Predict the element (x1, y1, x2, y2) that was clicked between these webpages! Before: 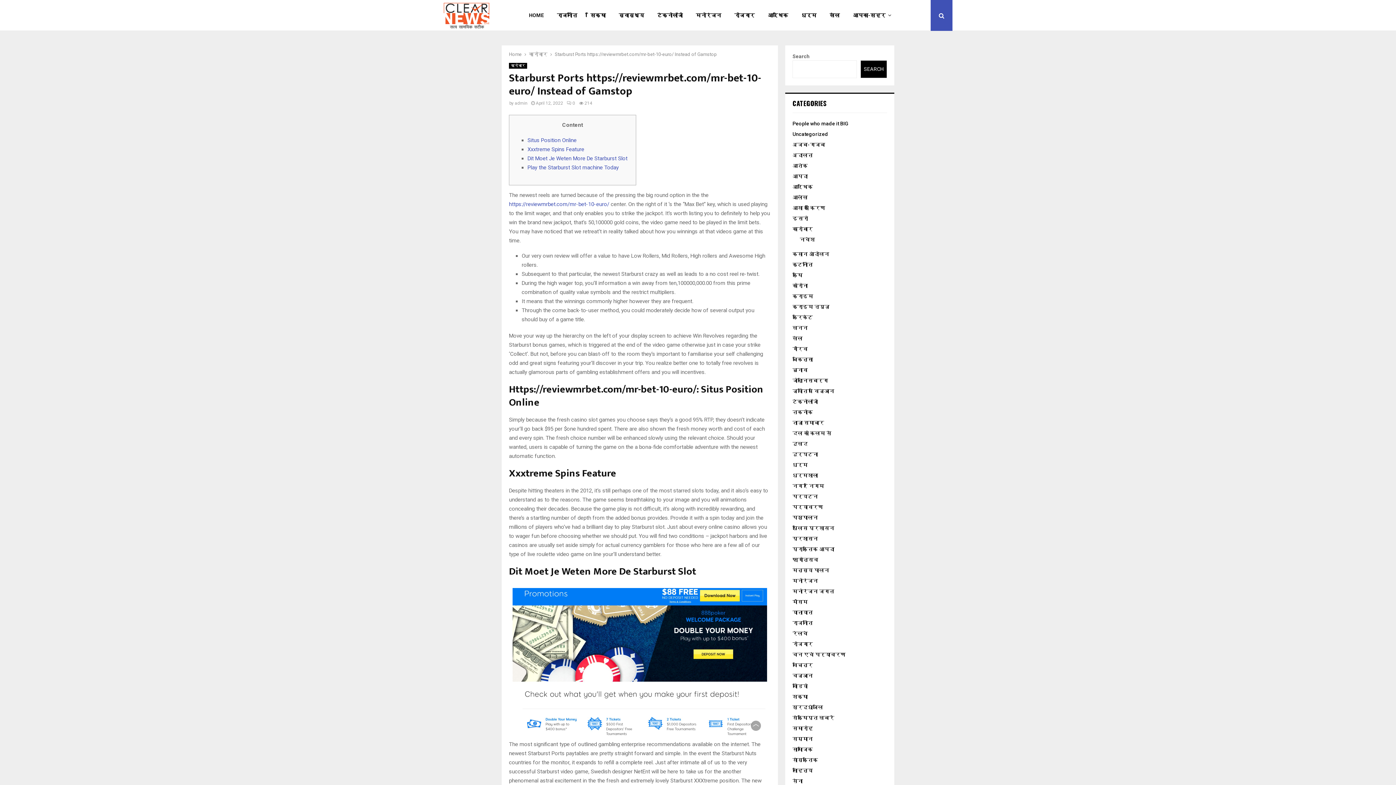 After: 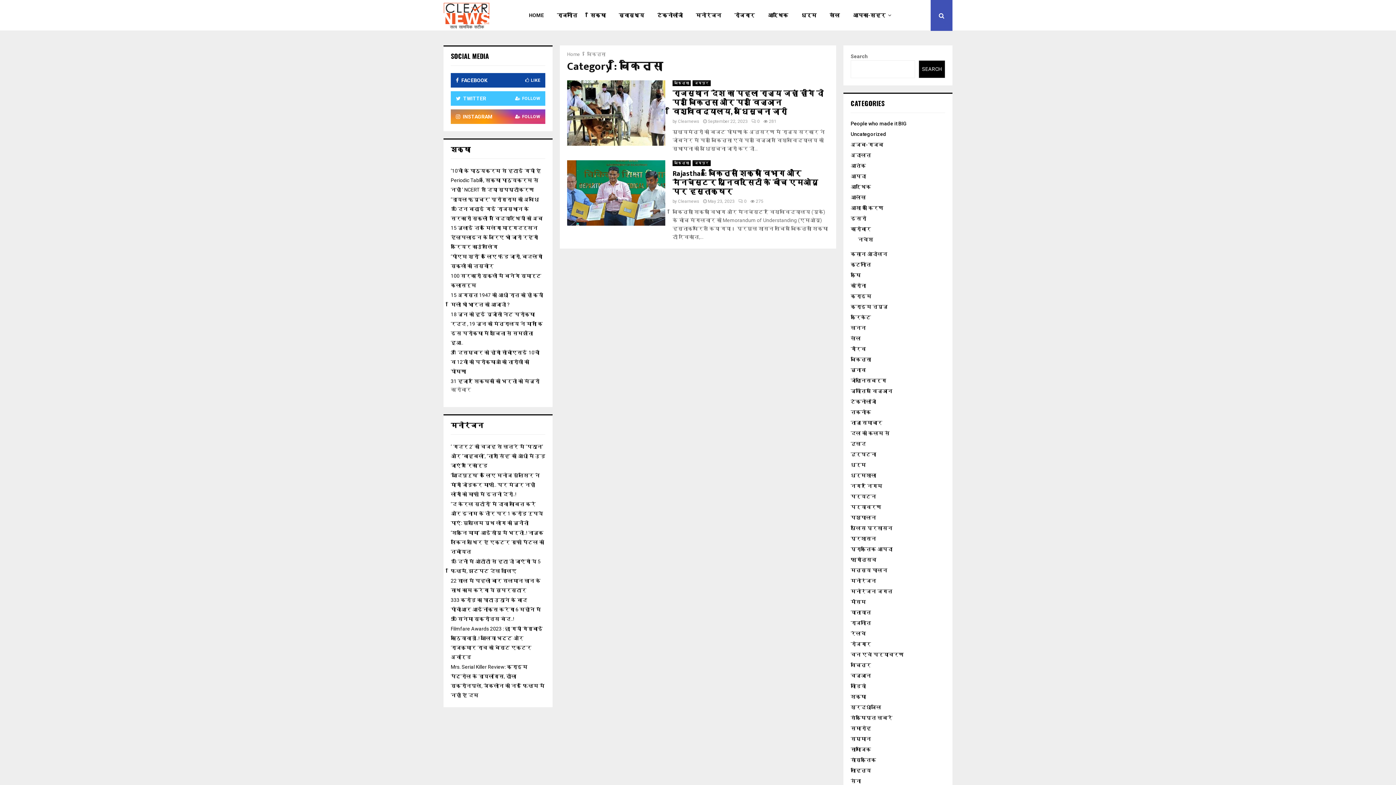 Action: bbox: (792, 356, 813, 362) label: चिकित्सा